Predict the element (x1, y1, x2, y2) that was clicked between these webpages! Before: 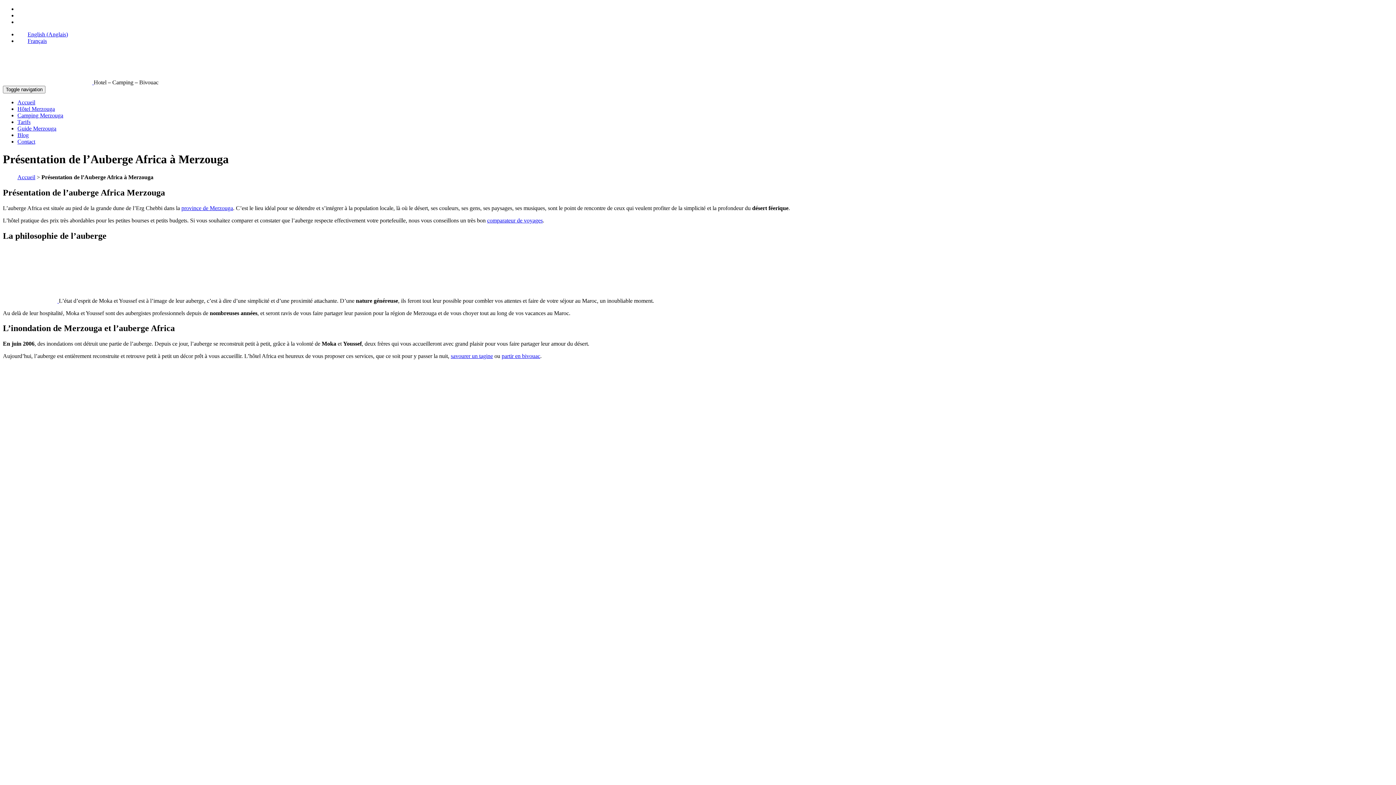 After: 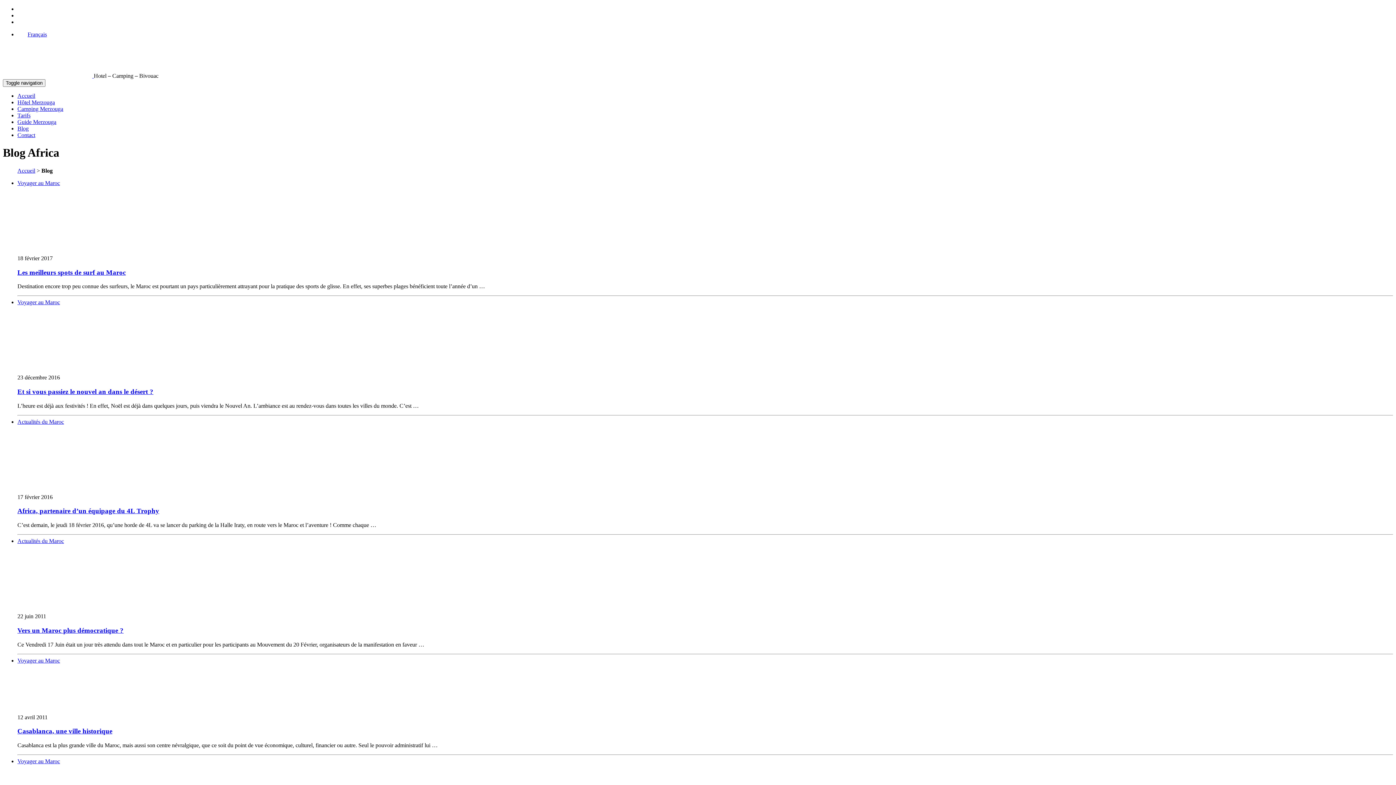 Action: label: Blog bbox: (17, 132, 28, 138)